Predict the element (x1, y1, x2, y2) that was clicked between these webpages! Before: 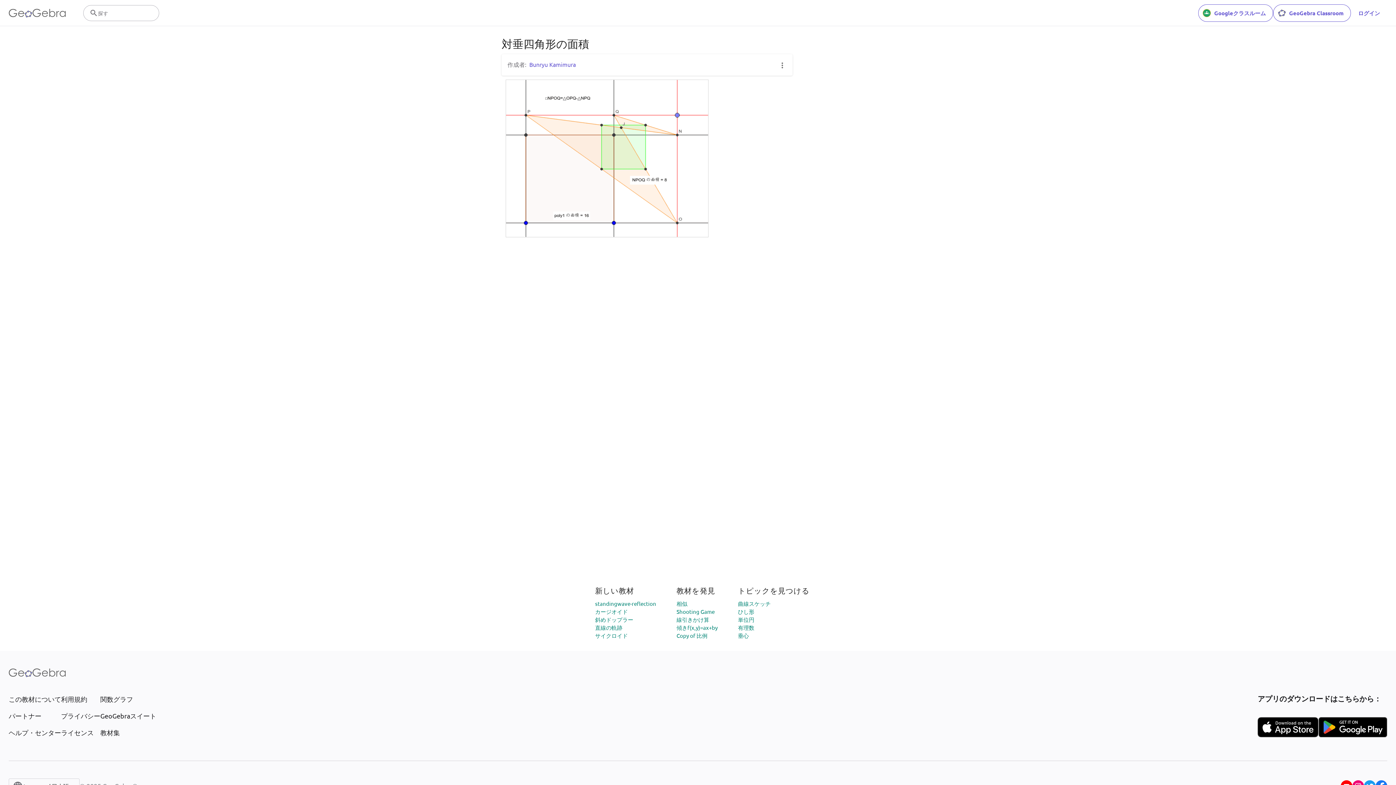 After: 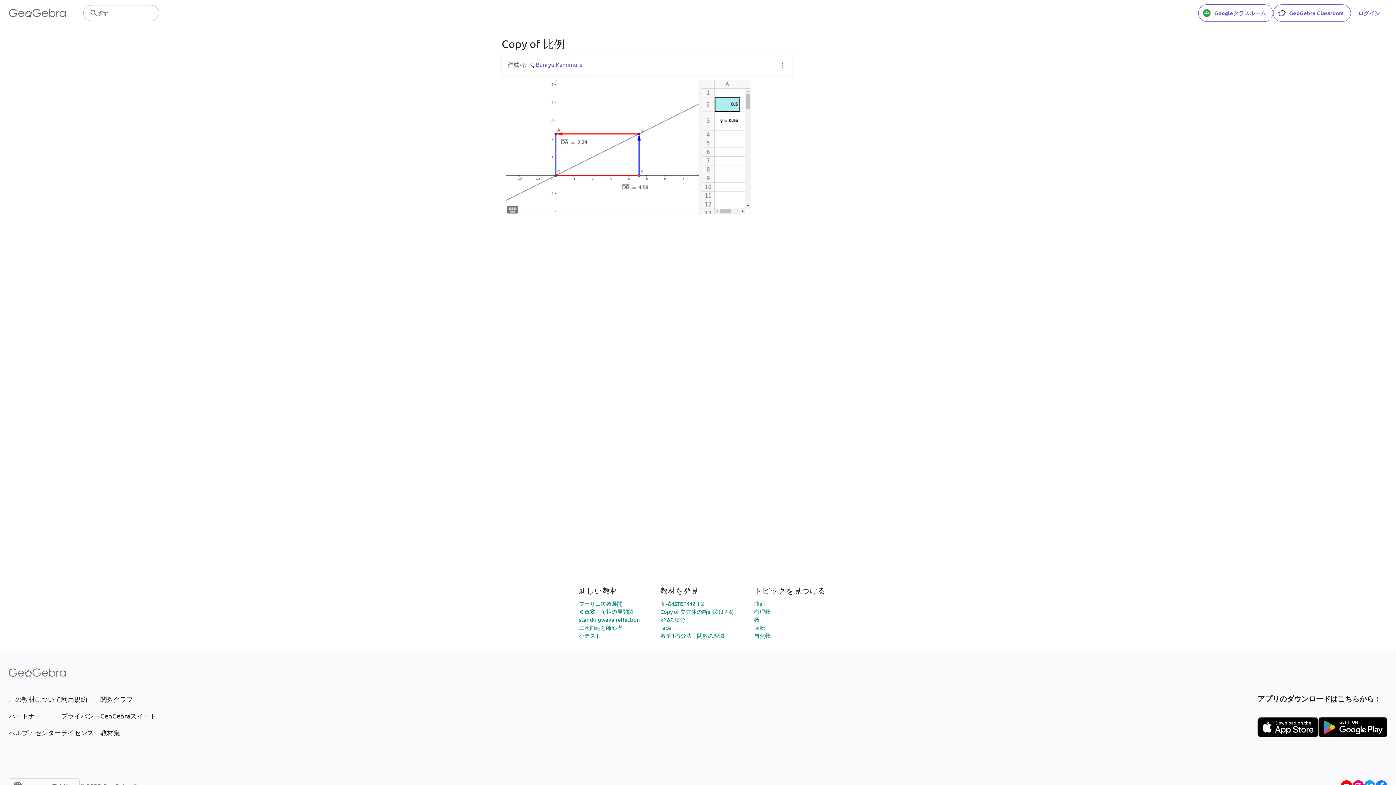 Action: bbox: (676, 632, 707, 639) label: Copy of 比例